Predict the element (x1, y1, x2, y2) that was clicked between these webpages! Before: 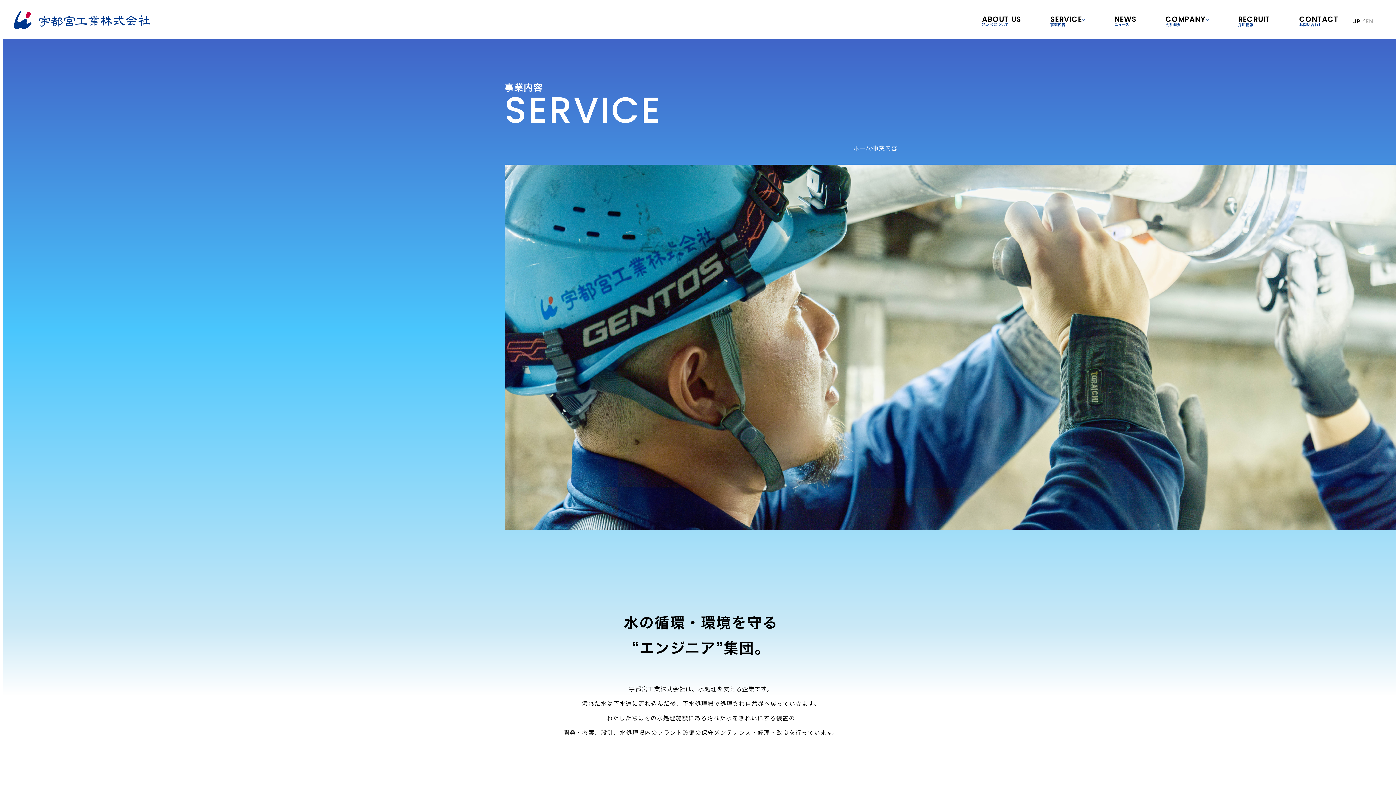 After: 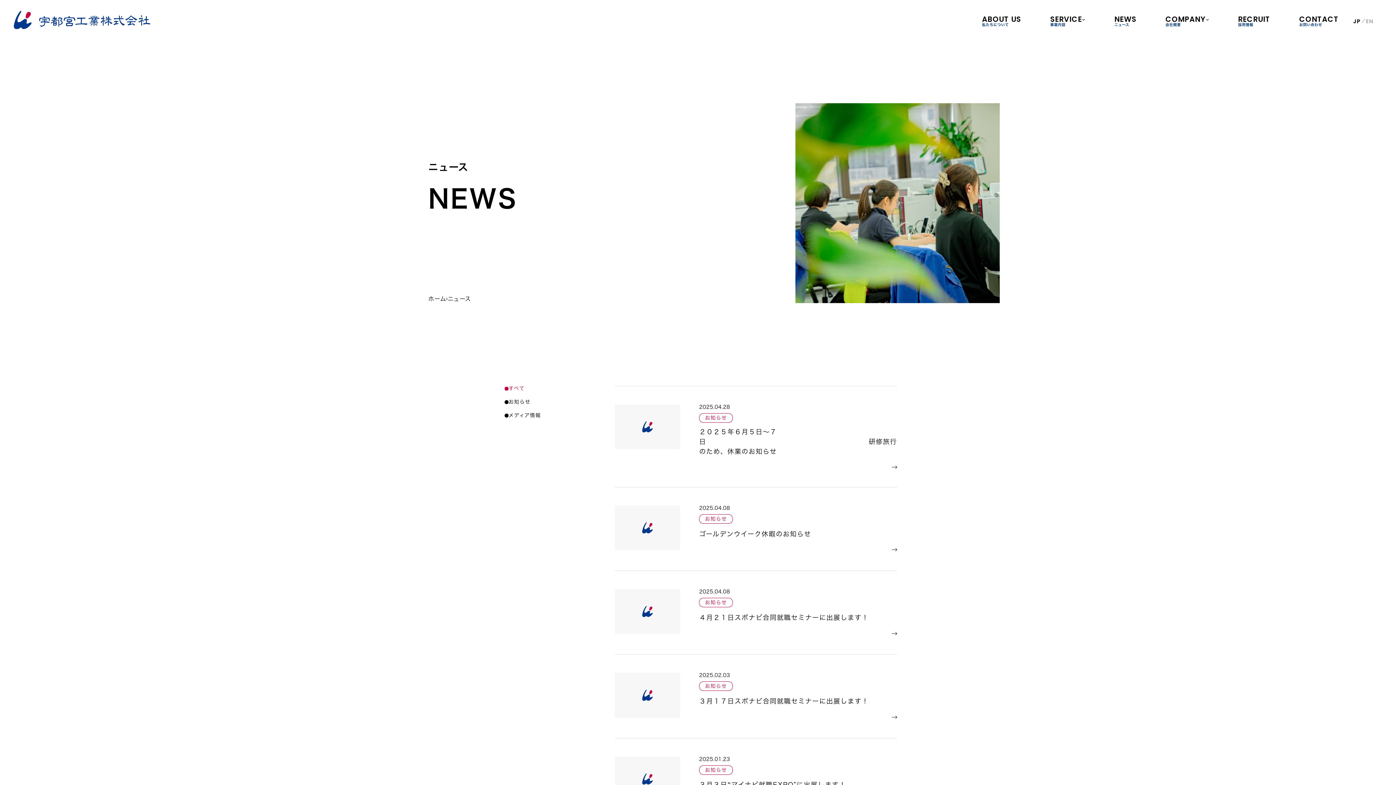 Action: bbox: (1100, 2, 1151, 39) label: ニュース